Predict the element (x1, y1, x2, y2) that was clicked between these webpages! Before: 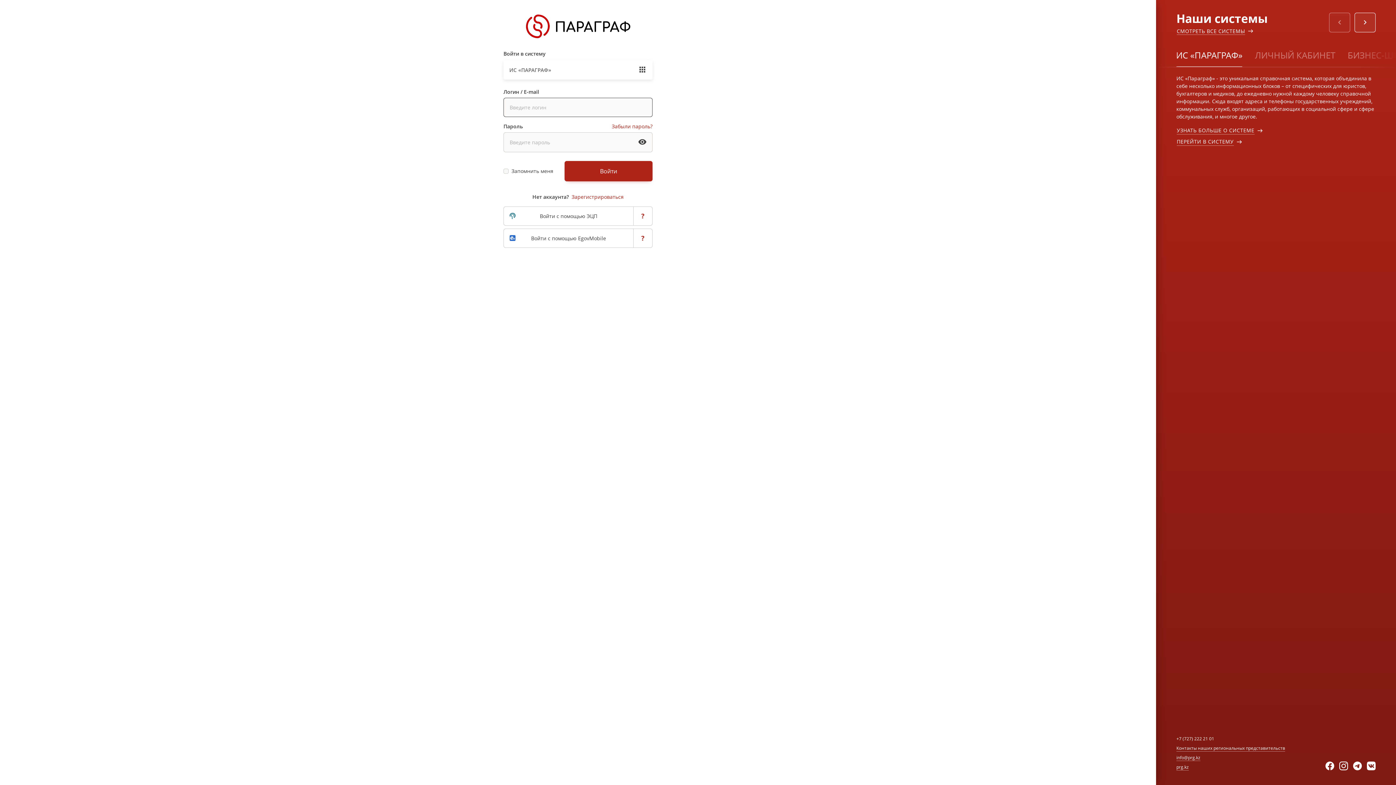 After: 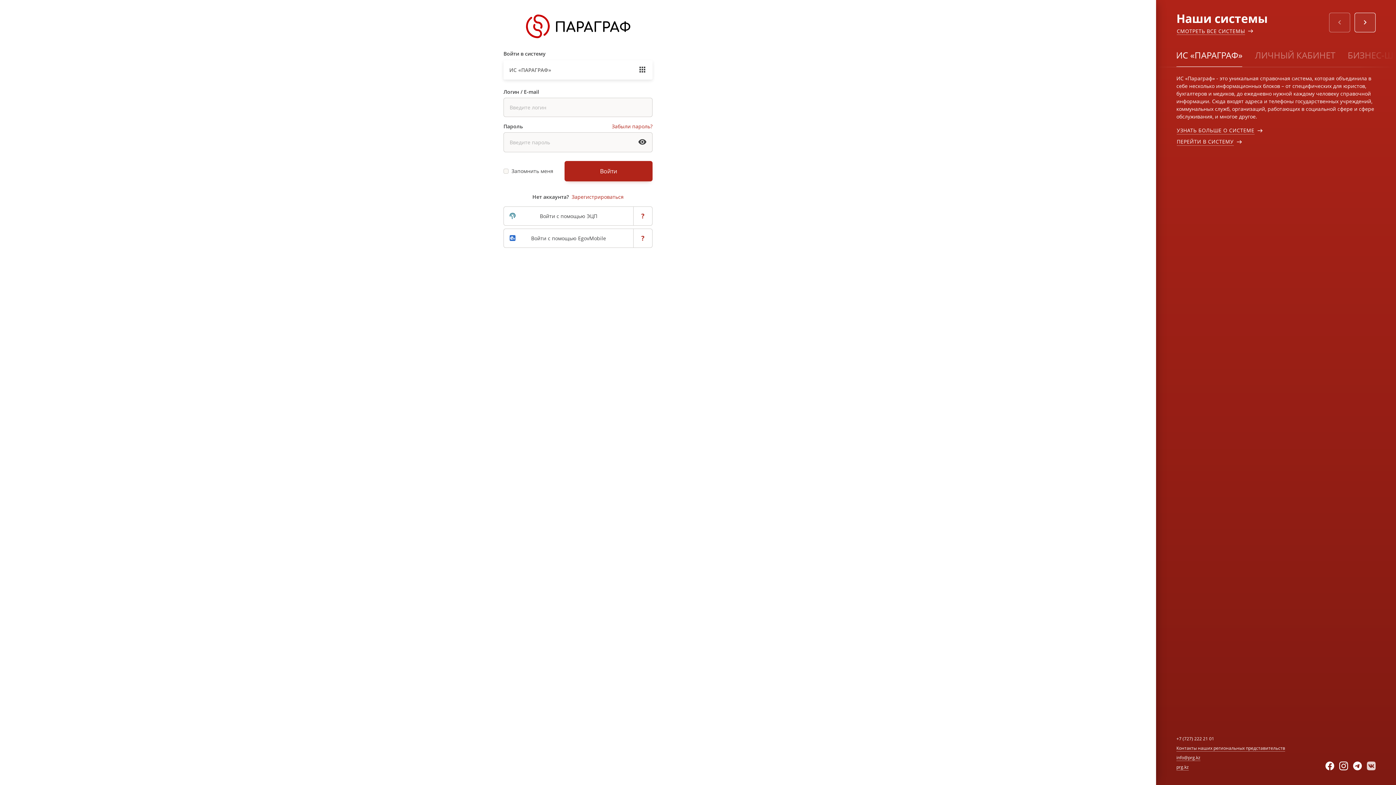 Action: bbox: (1367, 762, 1376, 770)